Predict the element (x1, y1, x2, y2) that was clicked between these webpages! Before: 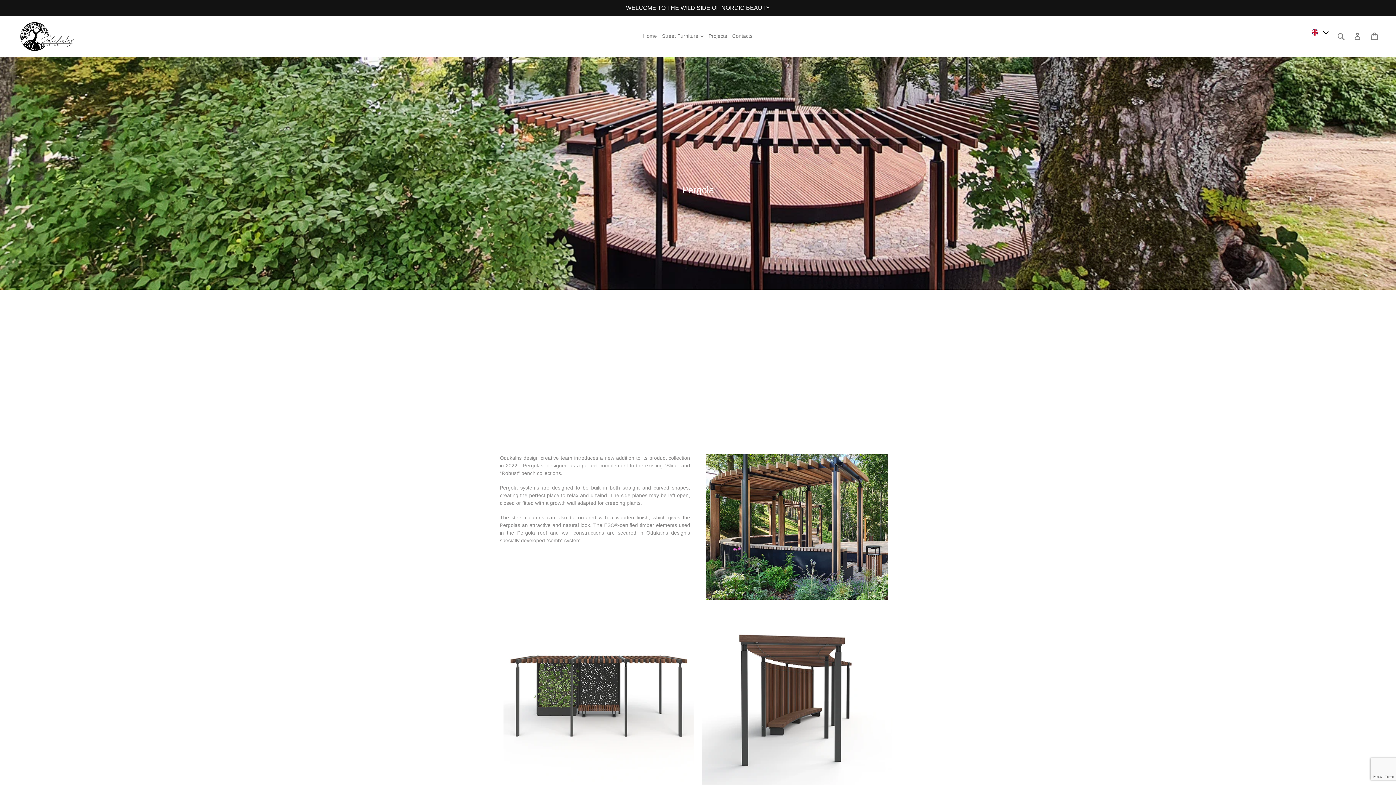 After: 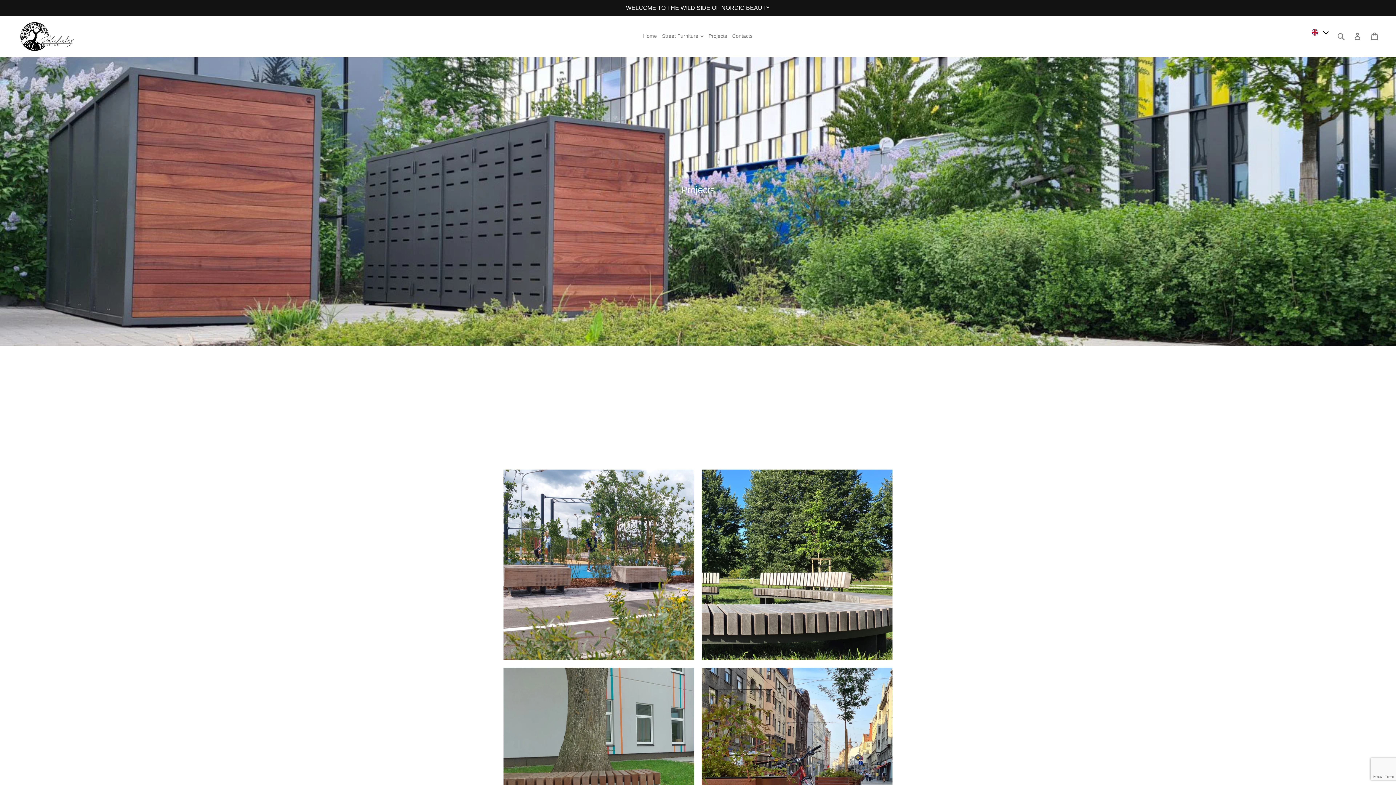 Action: label: Projects bbox: (706, 31, 729, 41)